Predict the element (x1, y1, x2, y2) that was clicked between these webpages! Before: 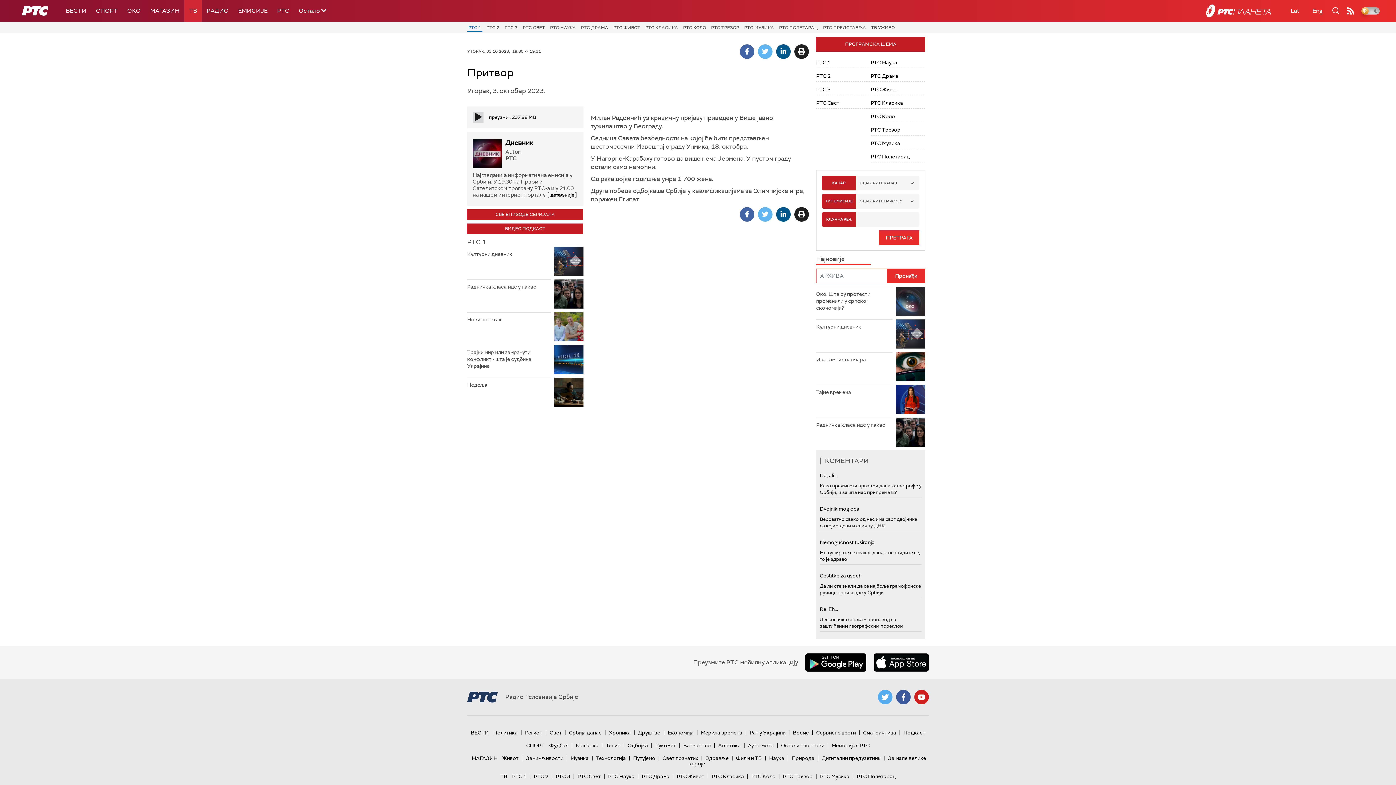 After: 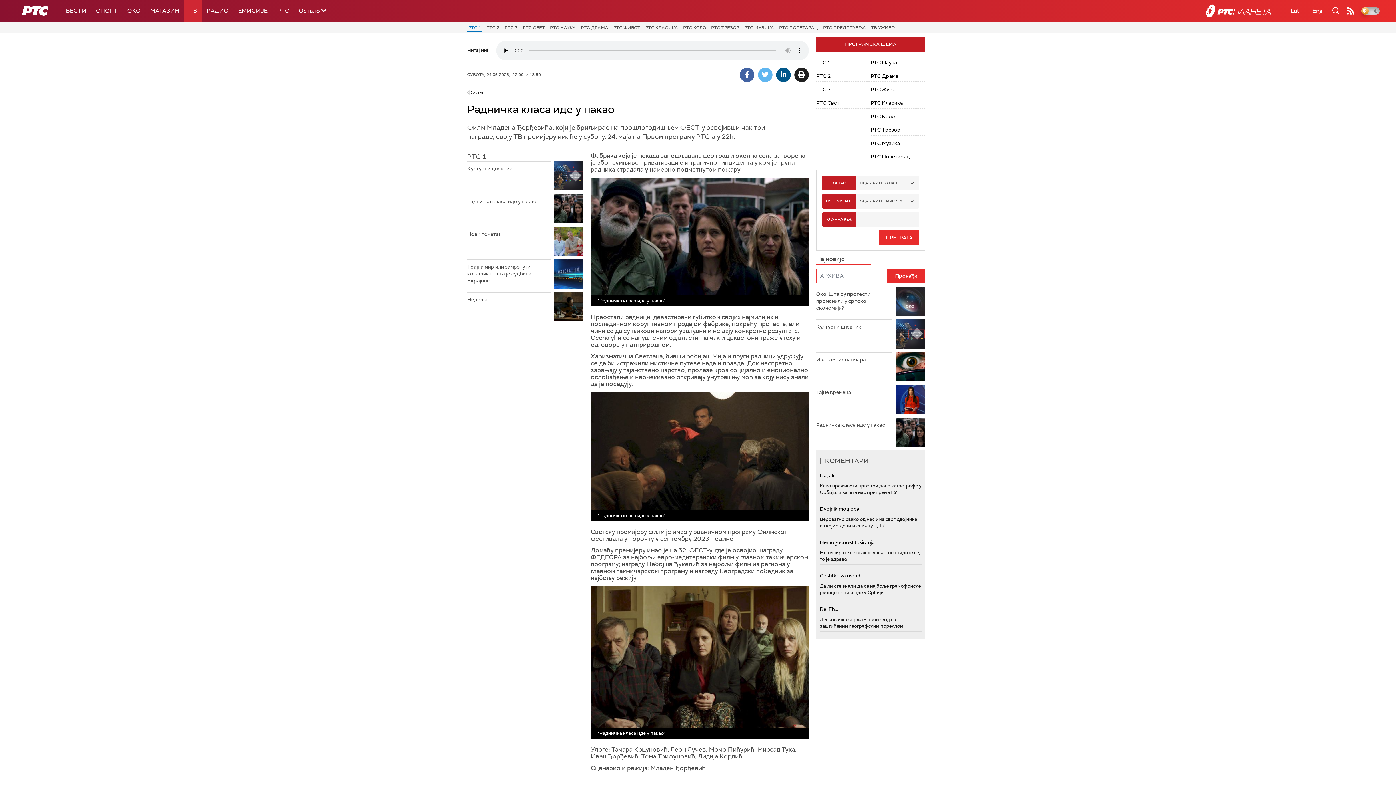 Action: bbox: (816, 417, 892, 428) label: Радничка класа иде у пакао